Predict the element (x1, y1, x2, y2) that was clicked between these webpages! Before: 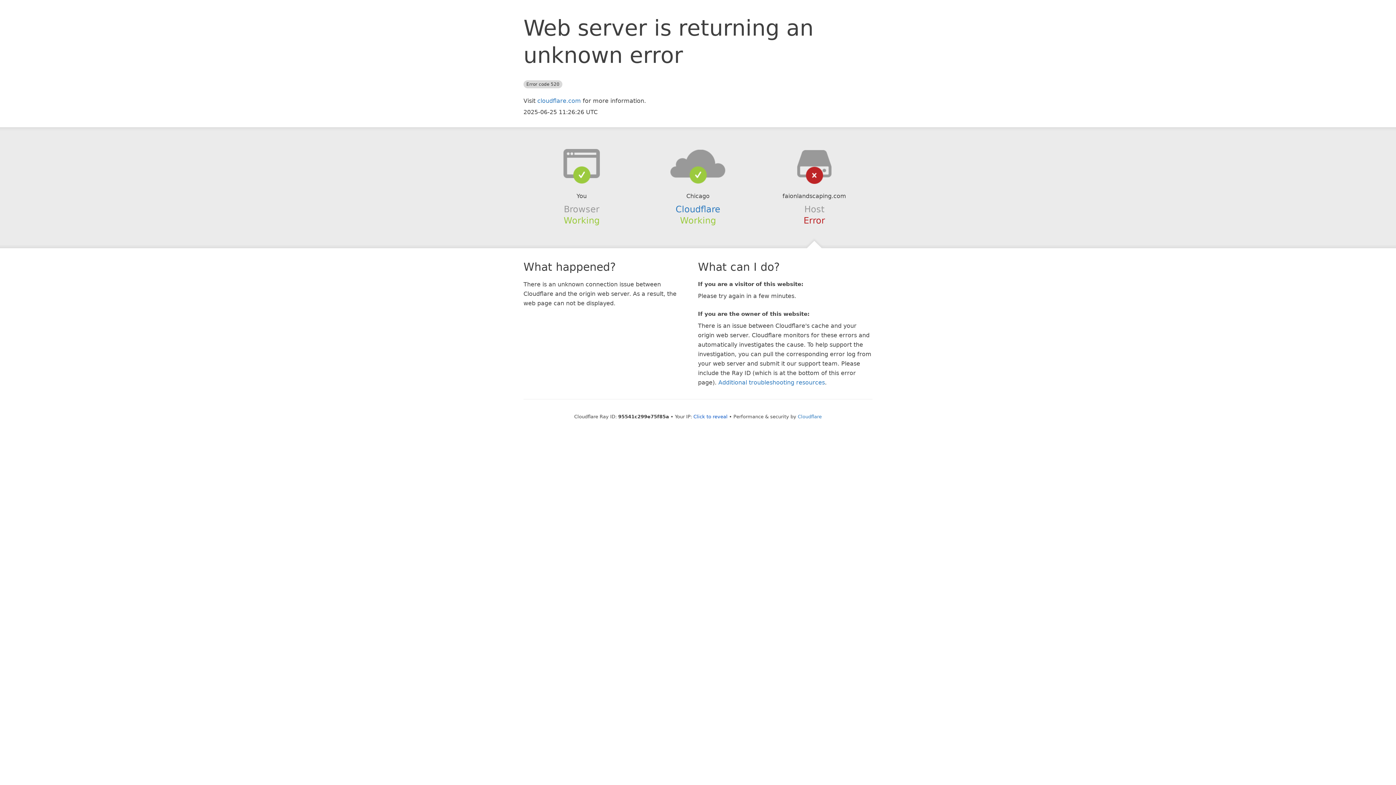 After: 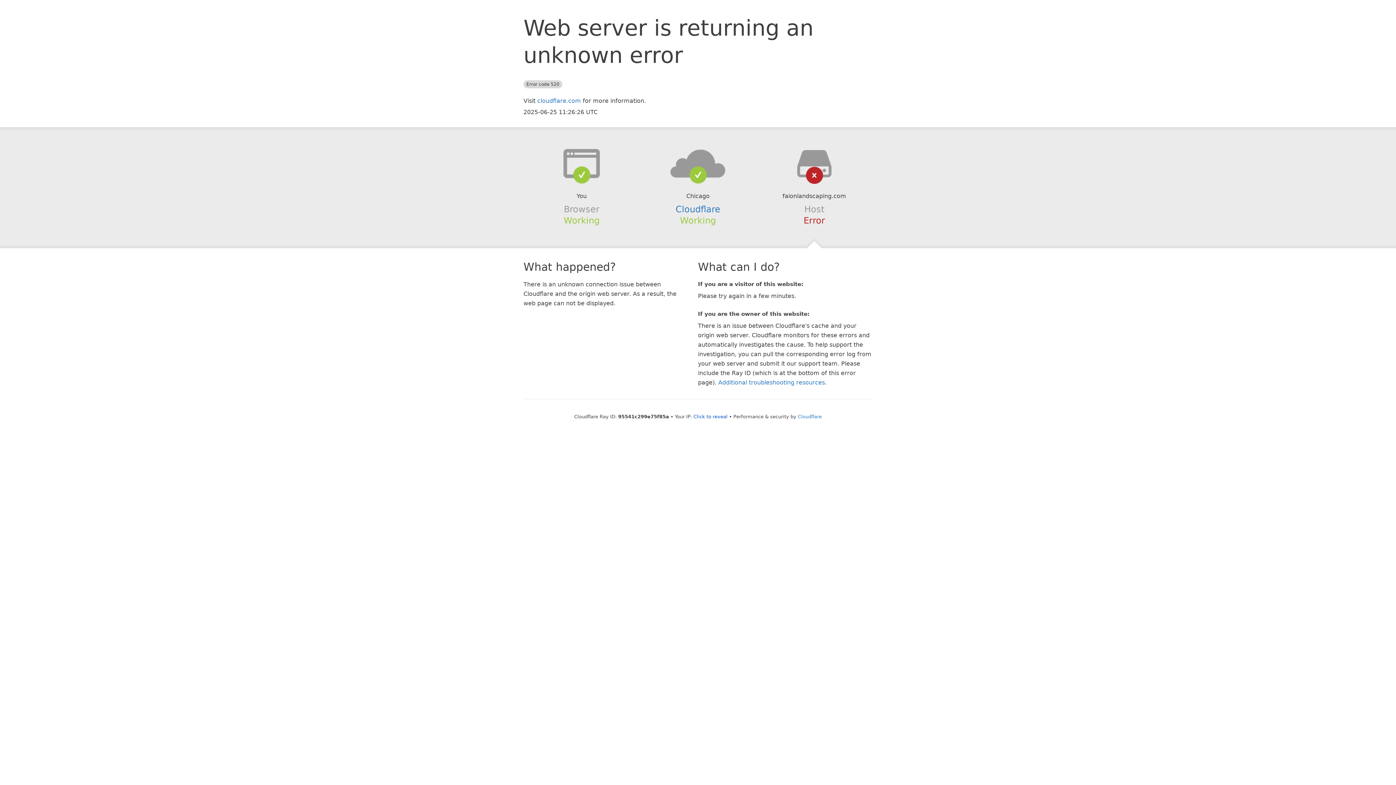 Action: bbox: (639, 148, 756, 178)